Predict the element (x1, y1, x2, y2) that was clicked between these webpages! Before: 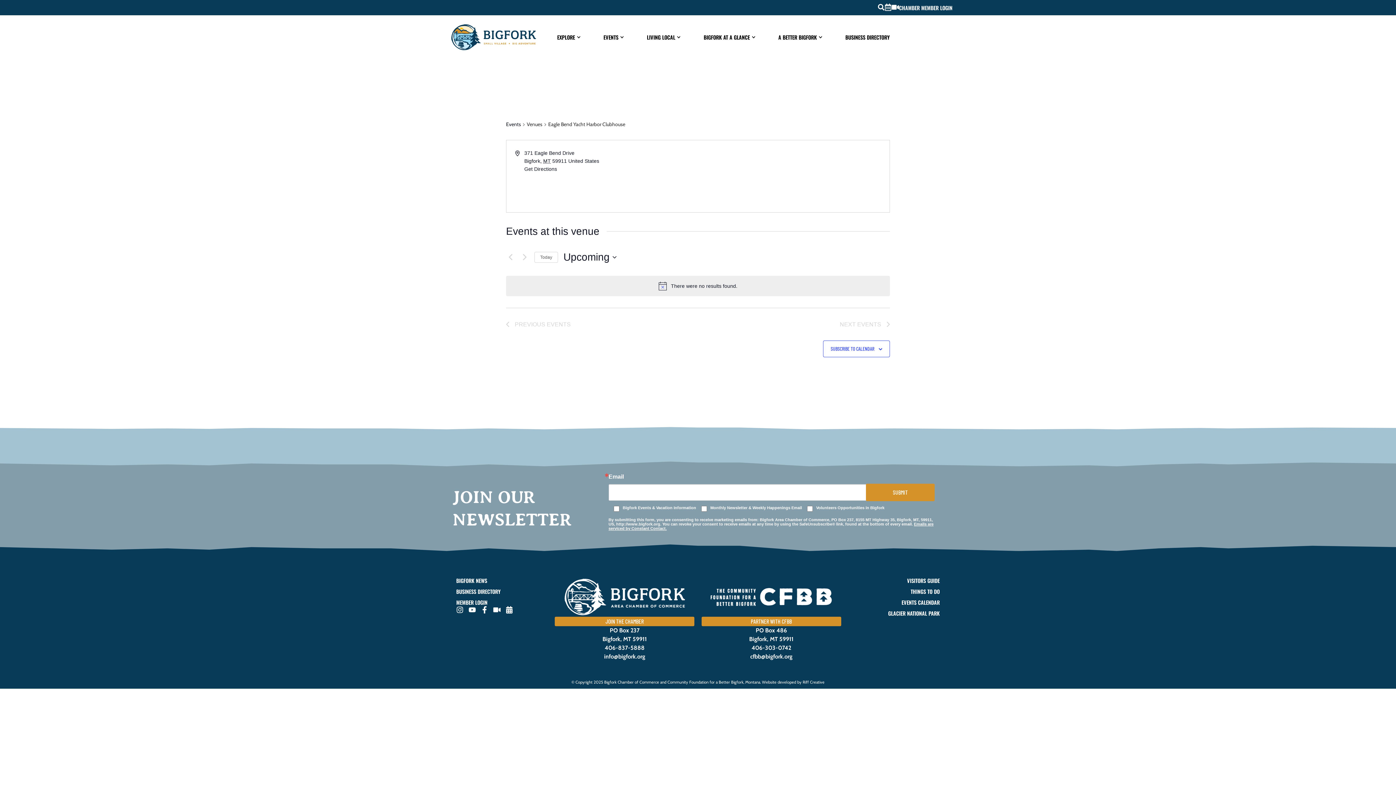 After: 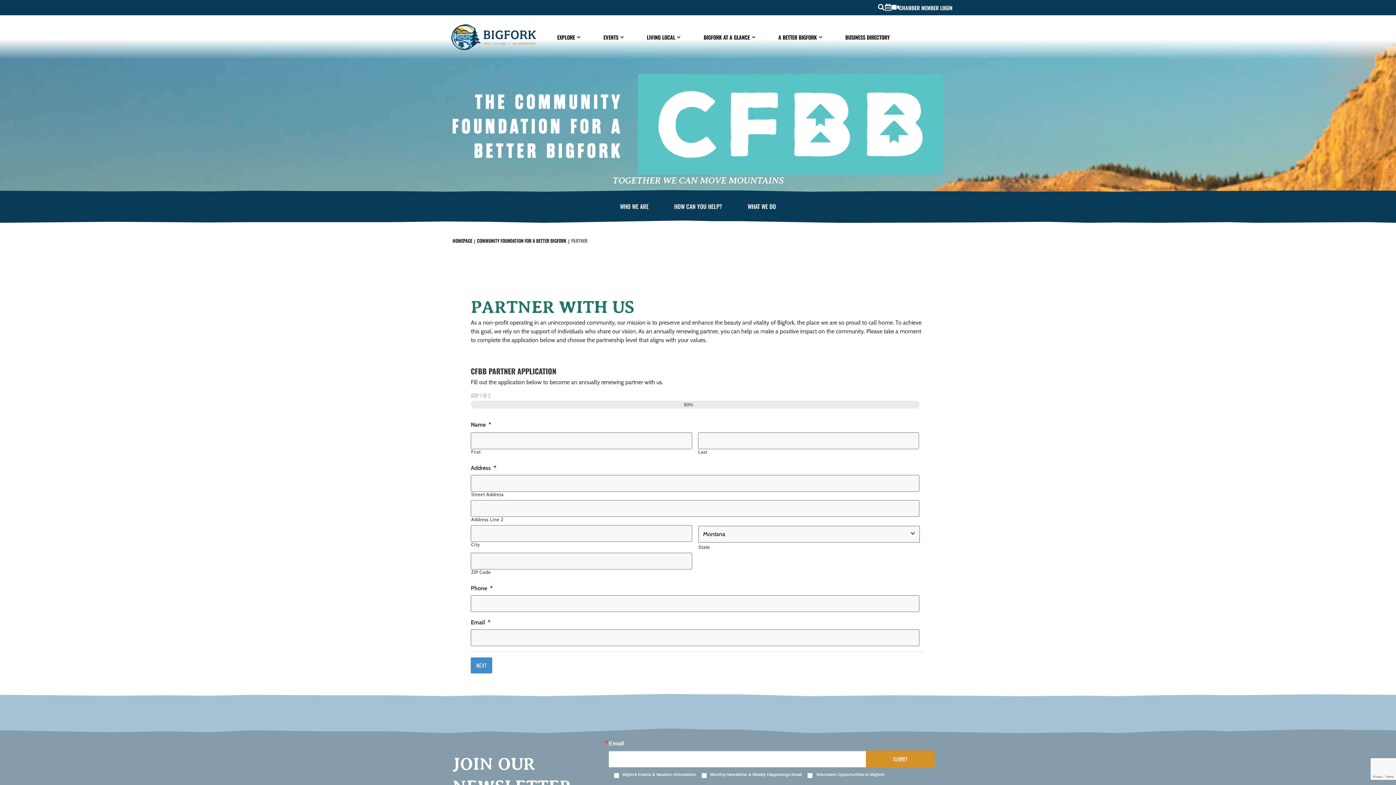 Action: bbox: (701, 617, 841, 626) label: PARTNER WITH CFBB